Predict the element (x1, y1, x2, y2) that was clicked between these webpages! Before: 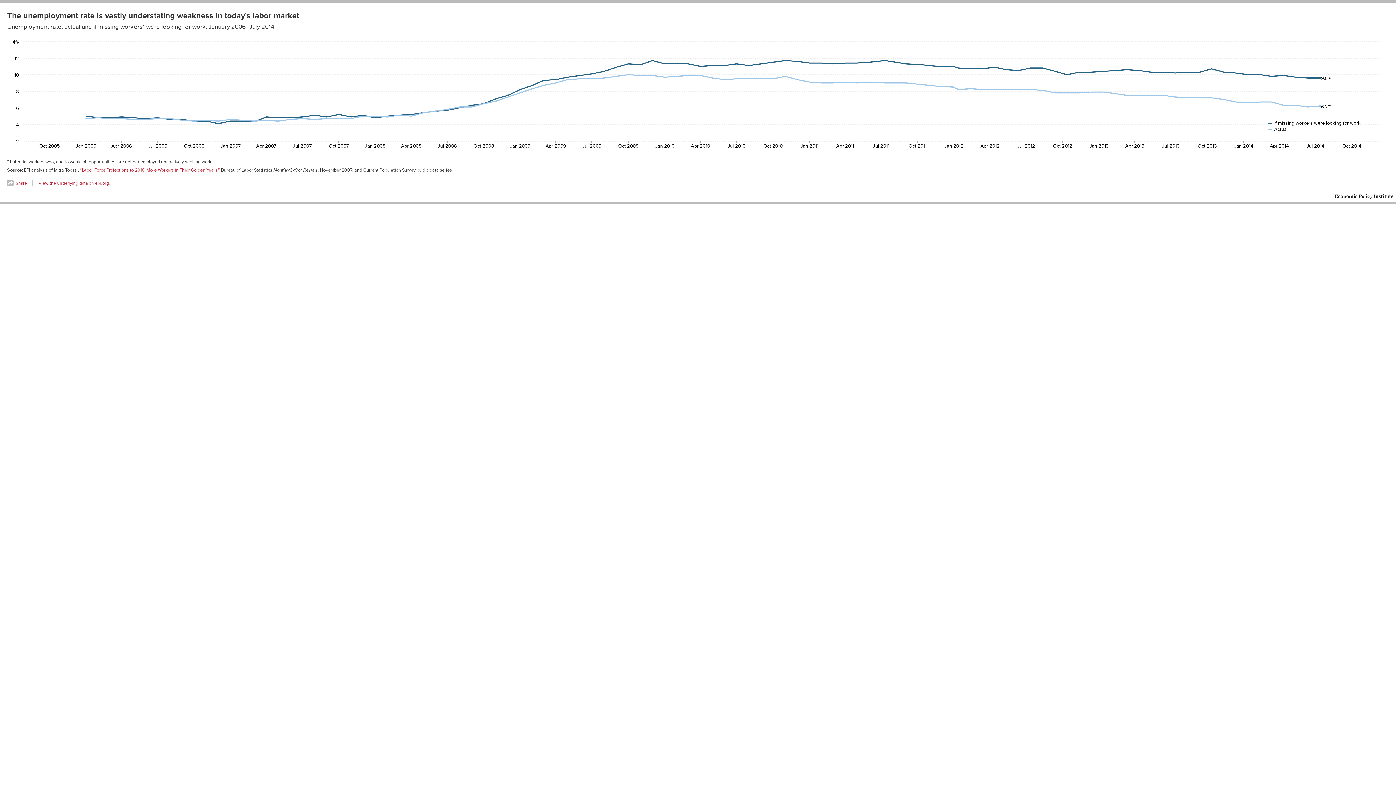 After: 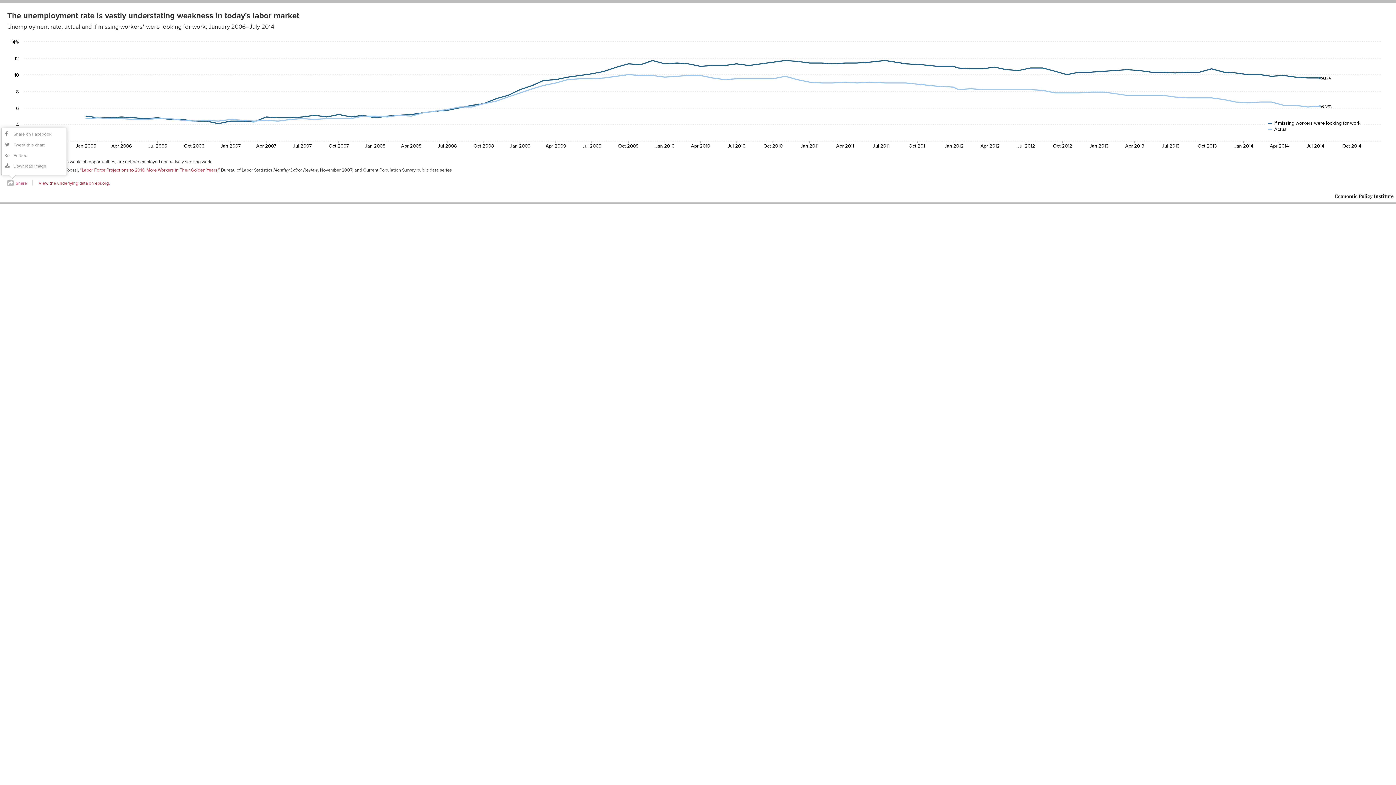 Action: bbox: (7, 180, 27, 185) label:  Share